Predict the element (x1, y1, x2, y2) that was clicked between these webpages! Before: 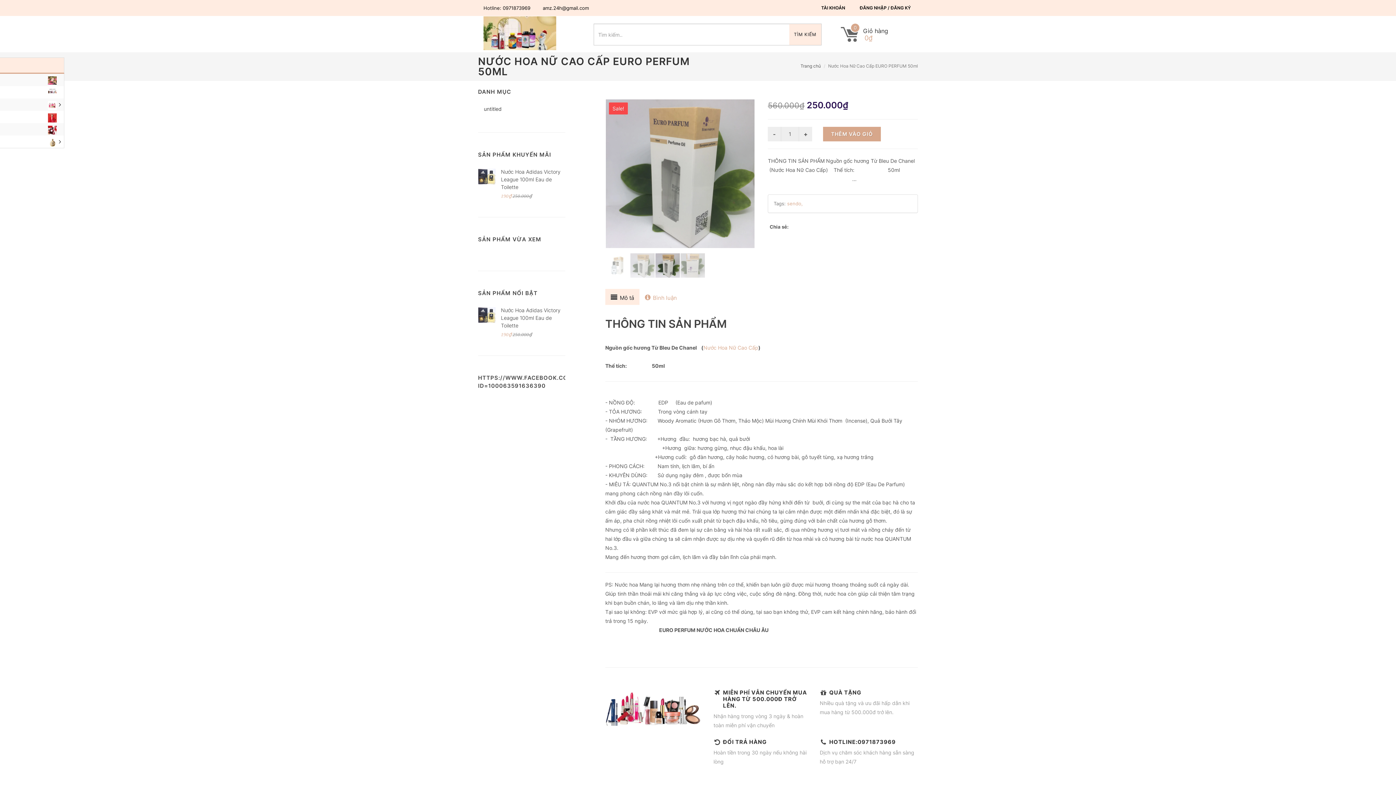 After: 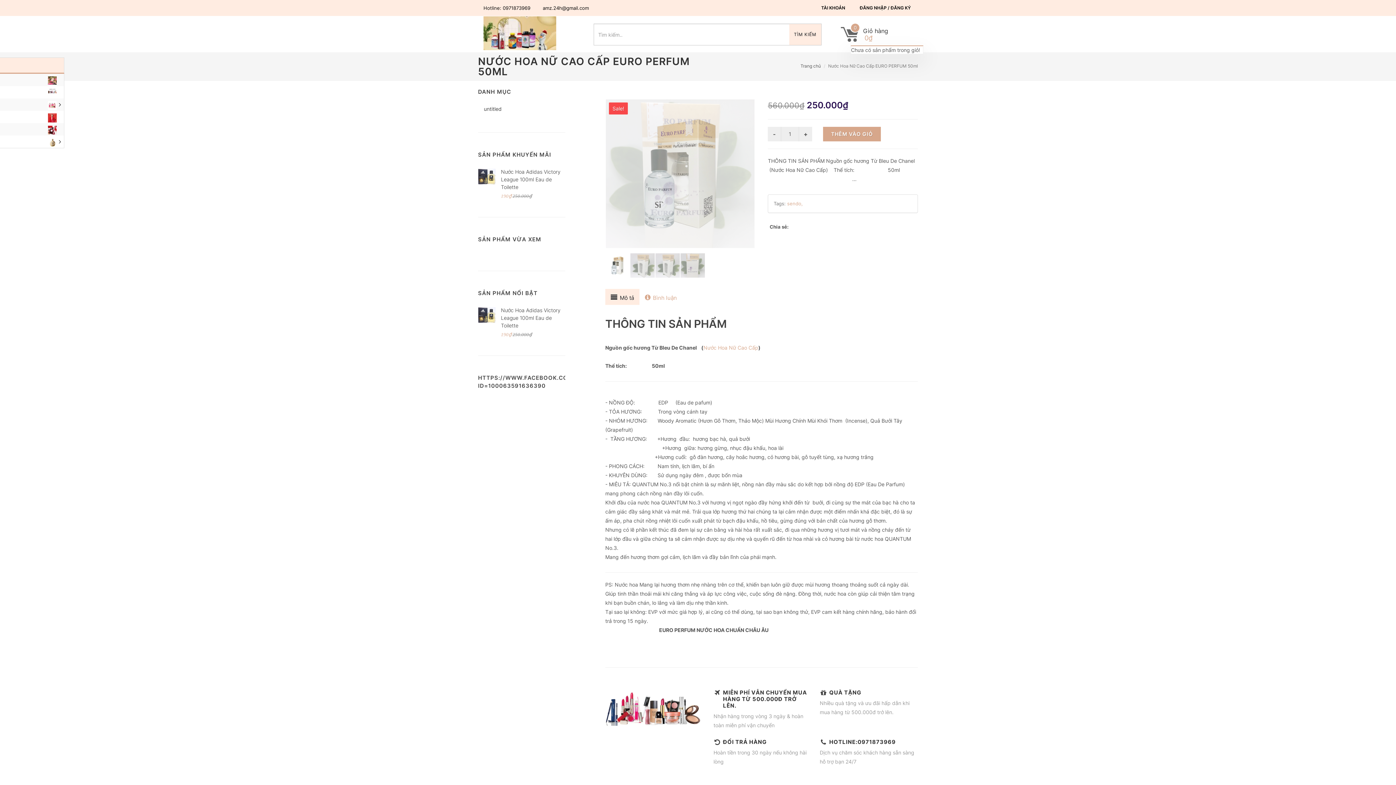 Action: bbox: (841, 23, 859, 41) label: 0
Giỏ hàng
0₫